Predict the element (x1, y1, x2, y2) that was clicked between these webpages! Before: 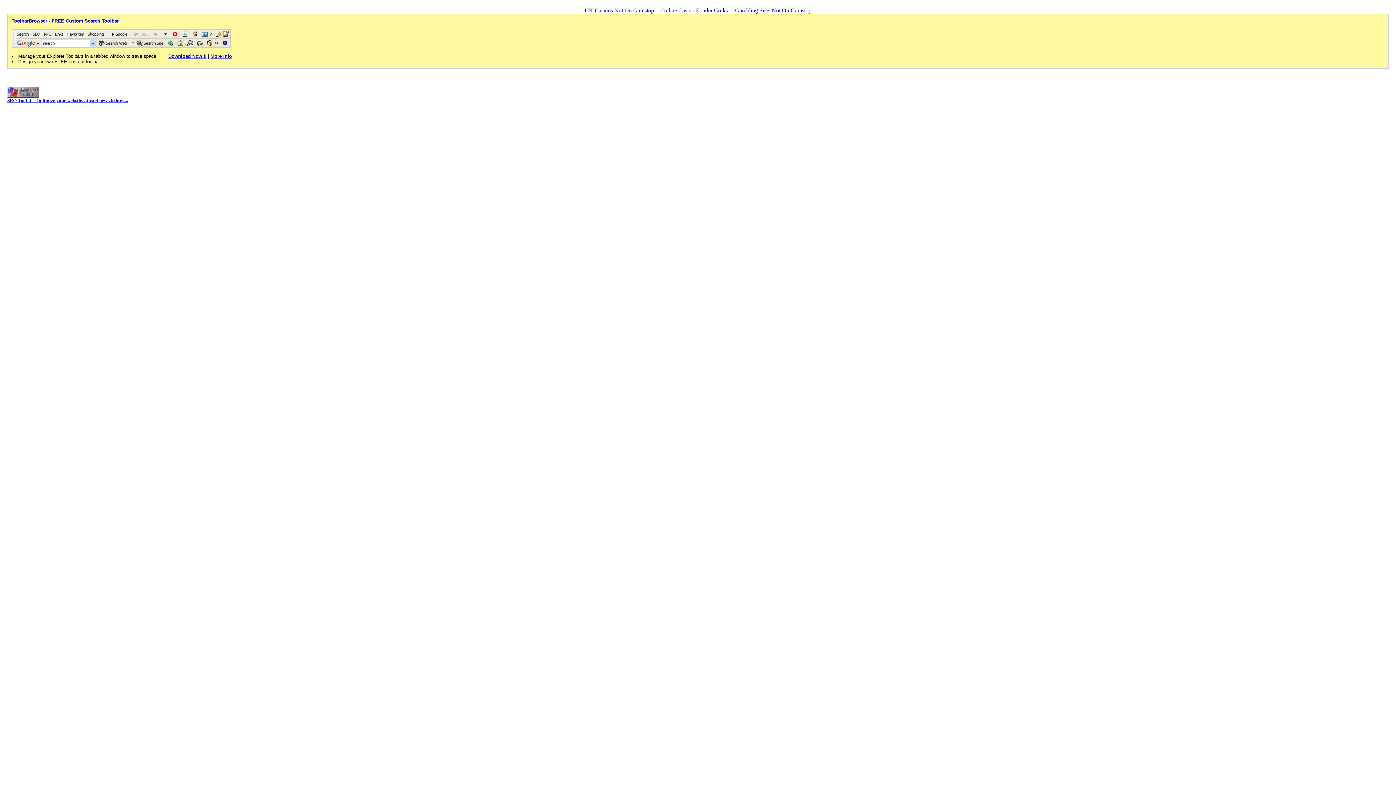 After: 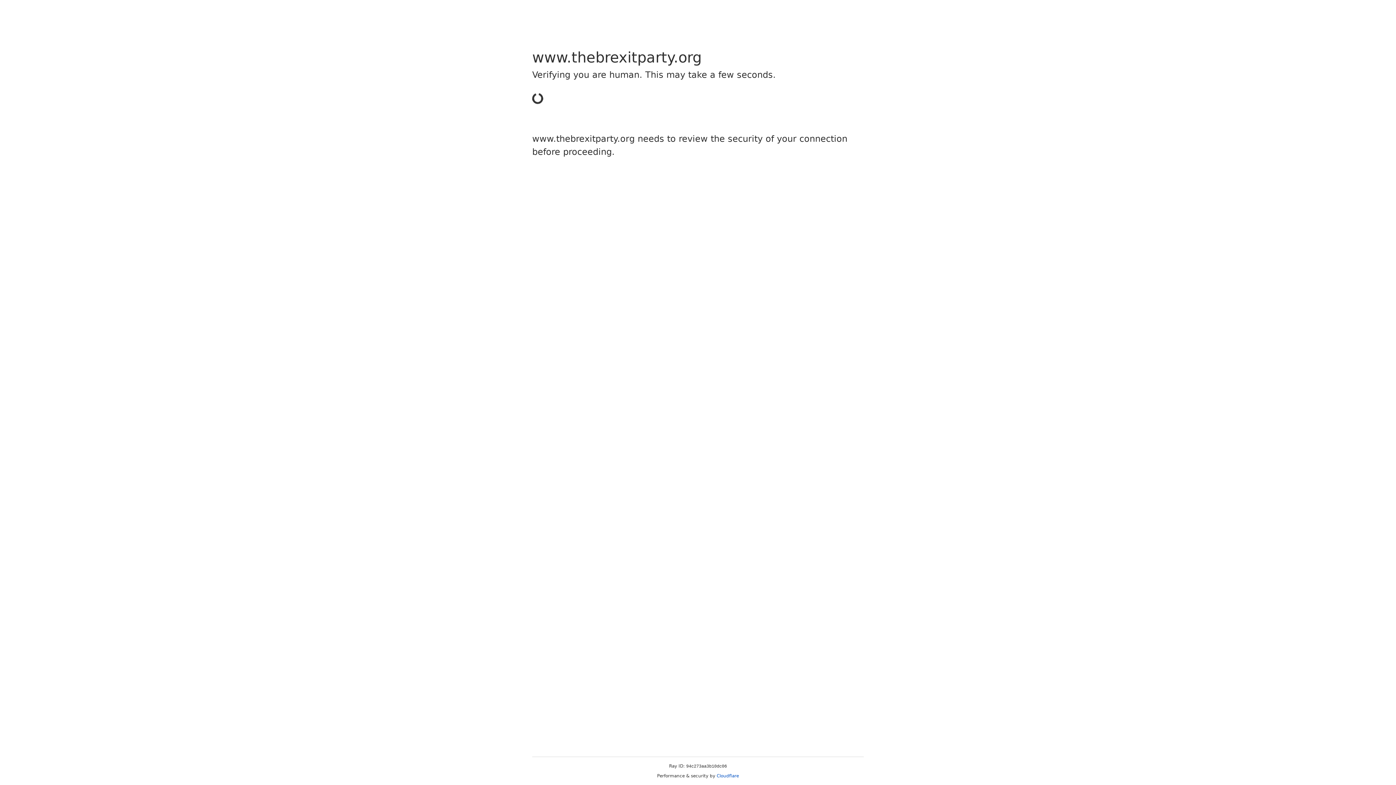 Action: bbox: (731, 5, 815, 15) label: Gambling Sites Not On Gamstop